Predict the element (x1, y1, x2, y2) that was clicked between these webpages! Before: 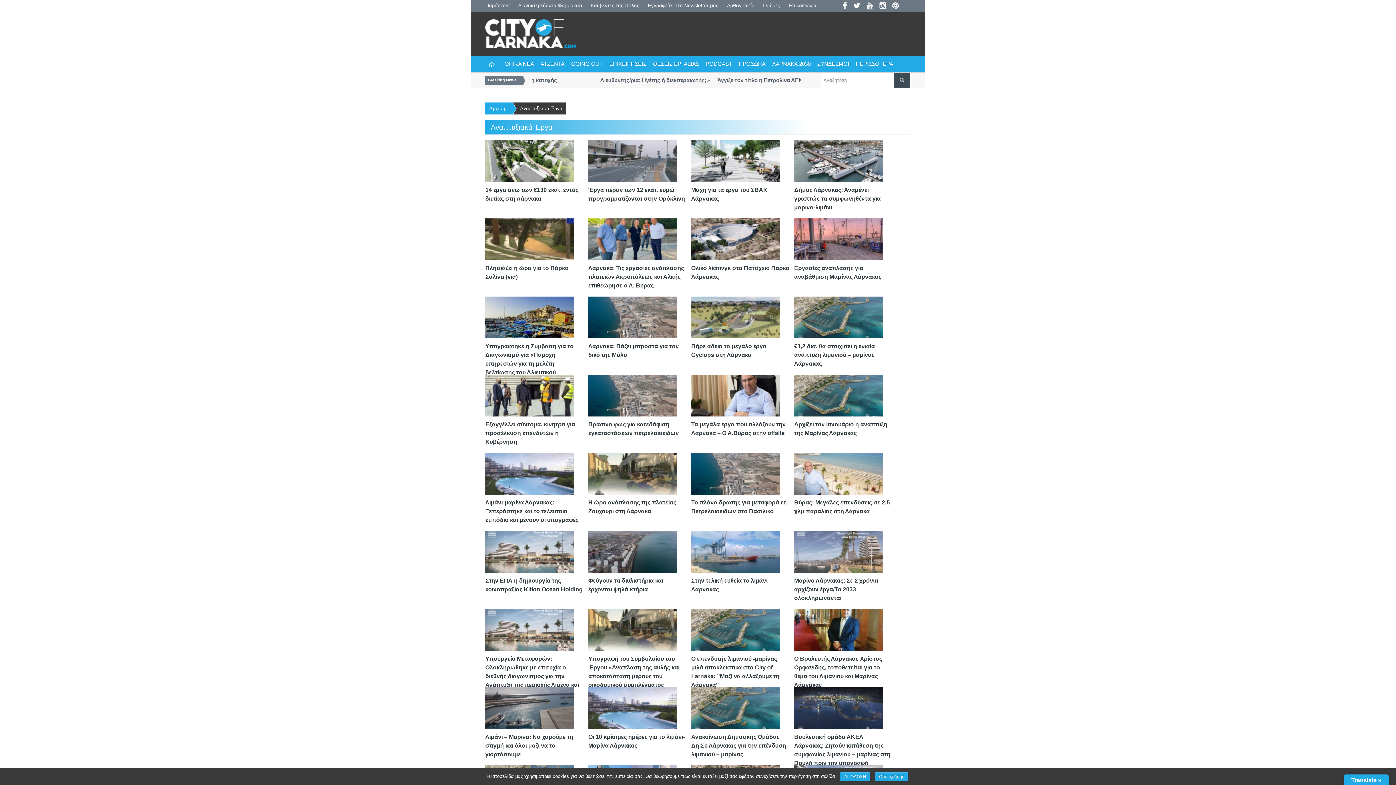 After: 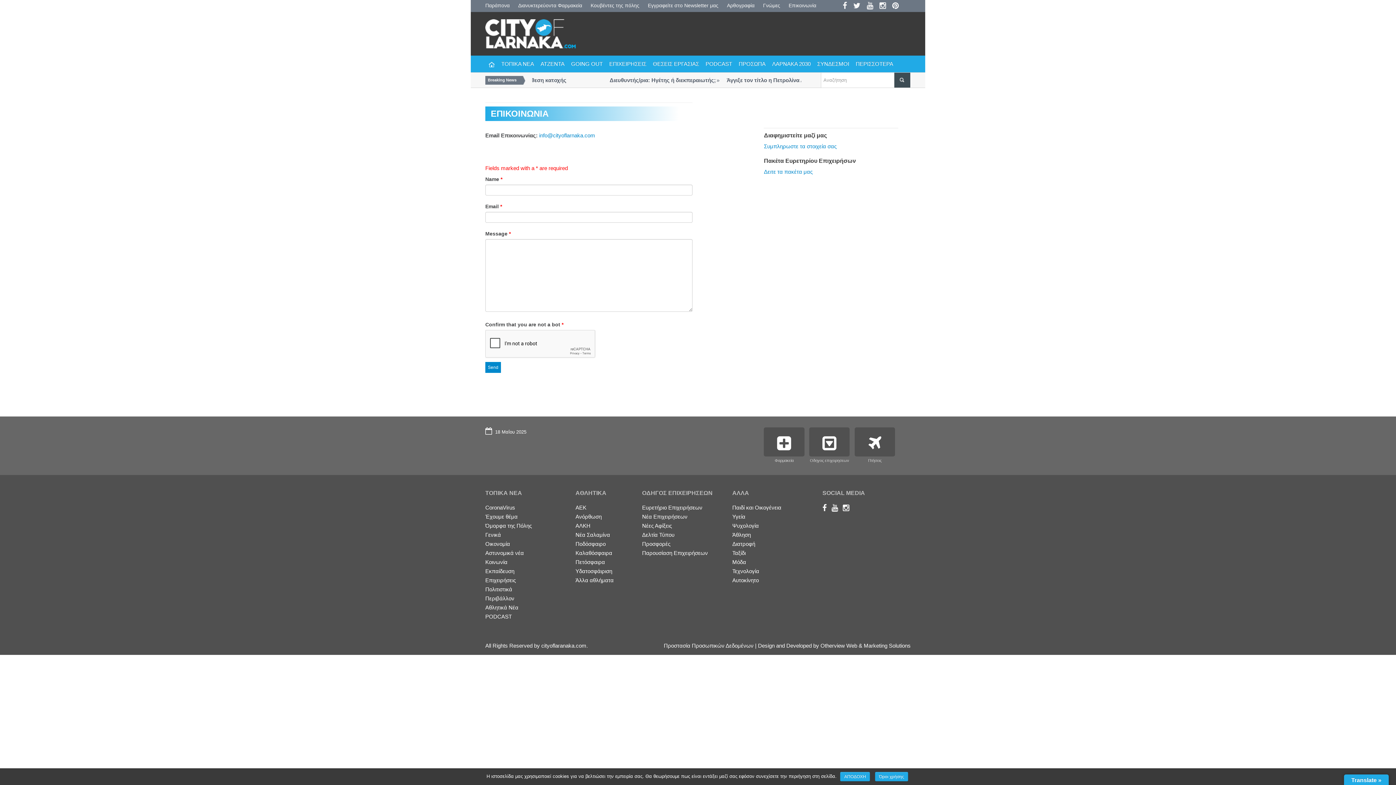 Action: bbox: (788, 2, 821, 8) label: Επικοινωνία